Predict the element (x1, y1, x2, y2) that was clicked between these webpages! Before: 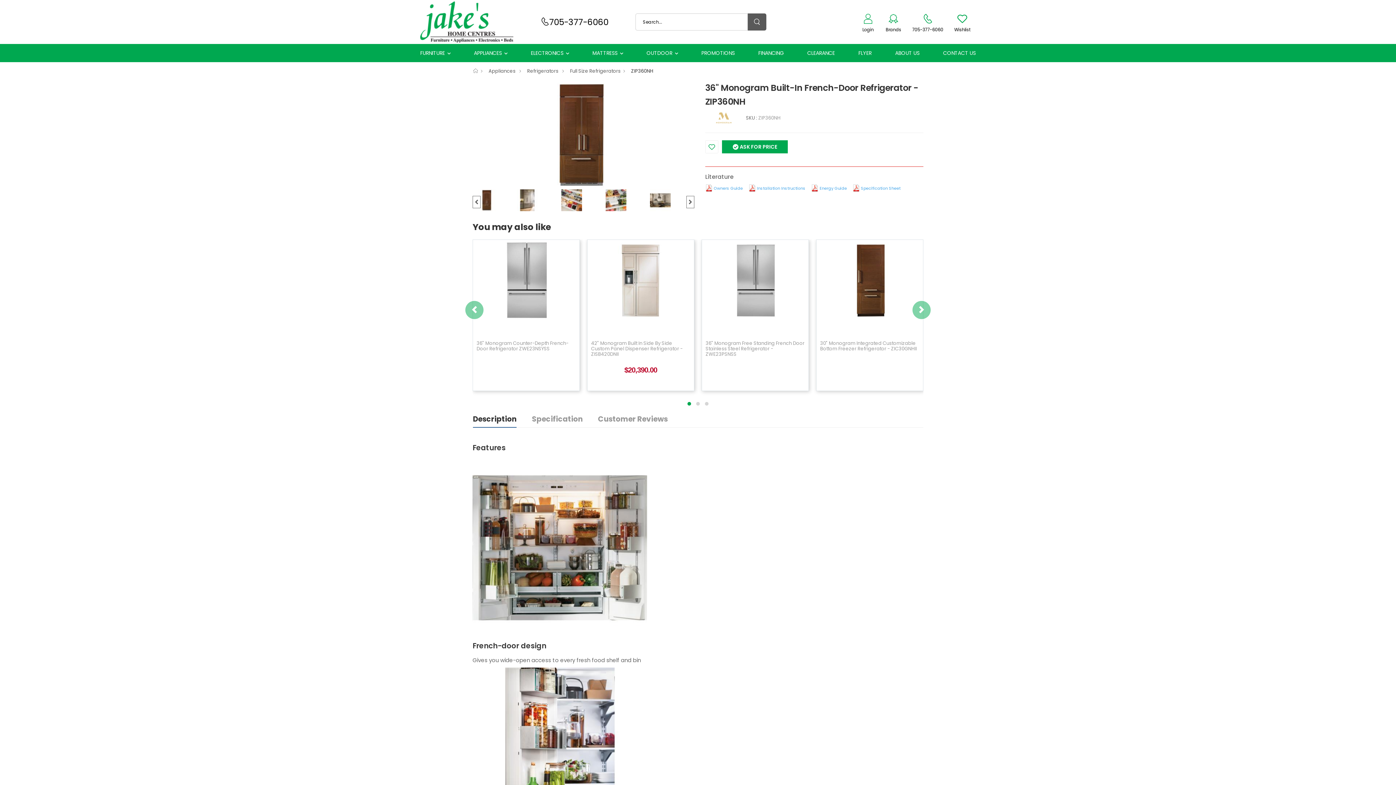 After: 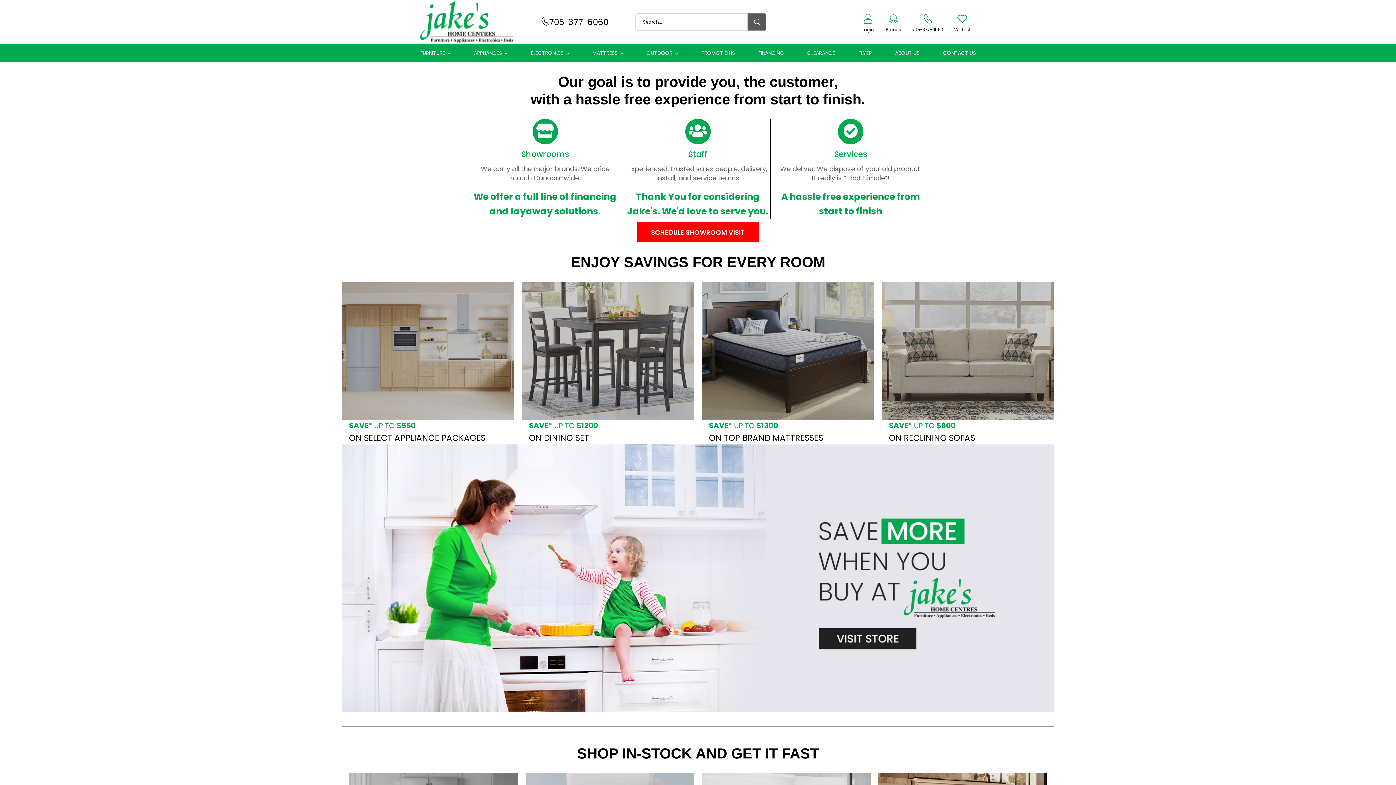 Action: bbox: (420, 1, 513, 42)